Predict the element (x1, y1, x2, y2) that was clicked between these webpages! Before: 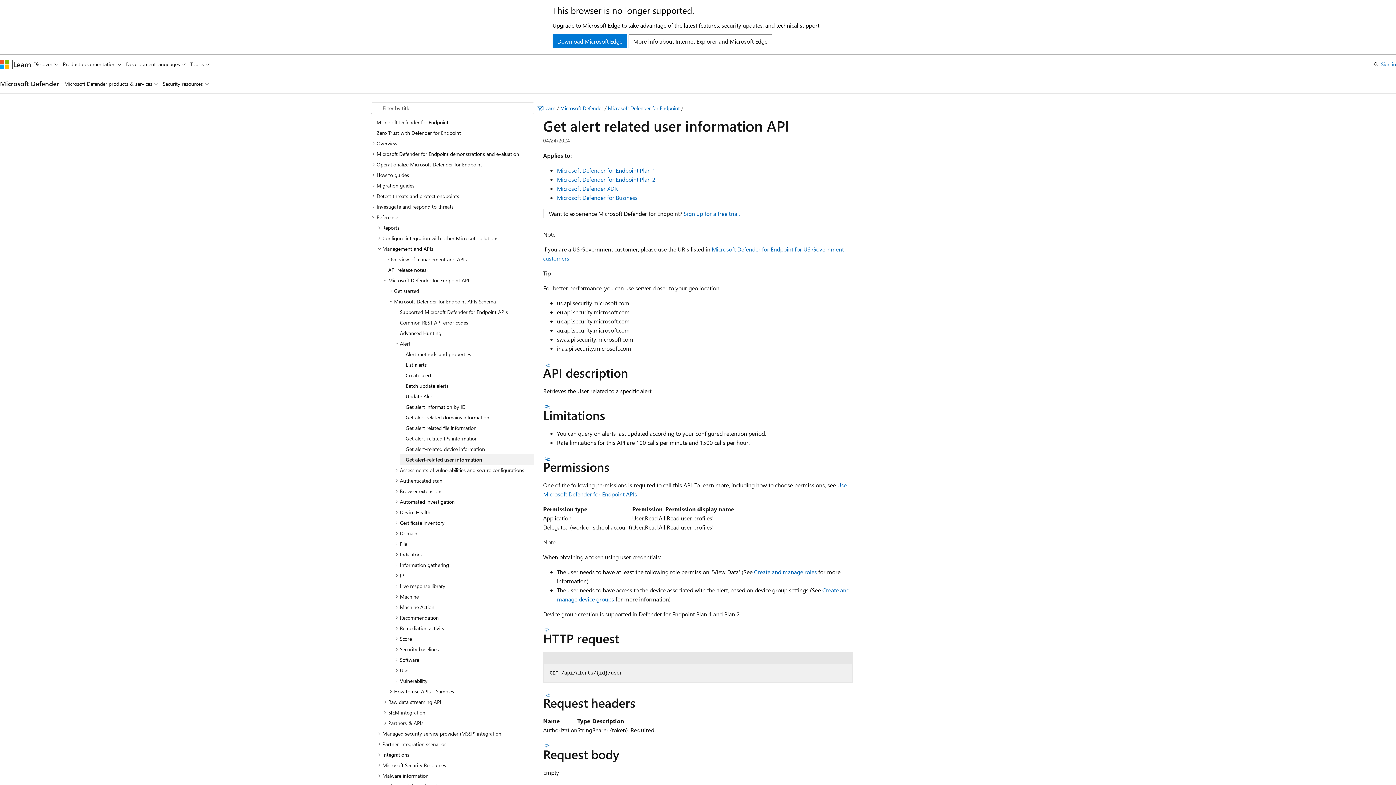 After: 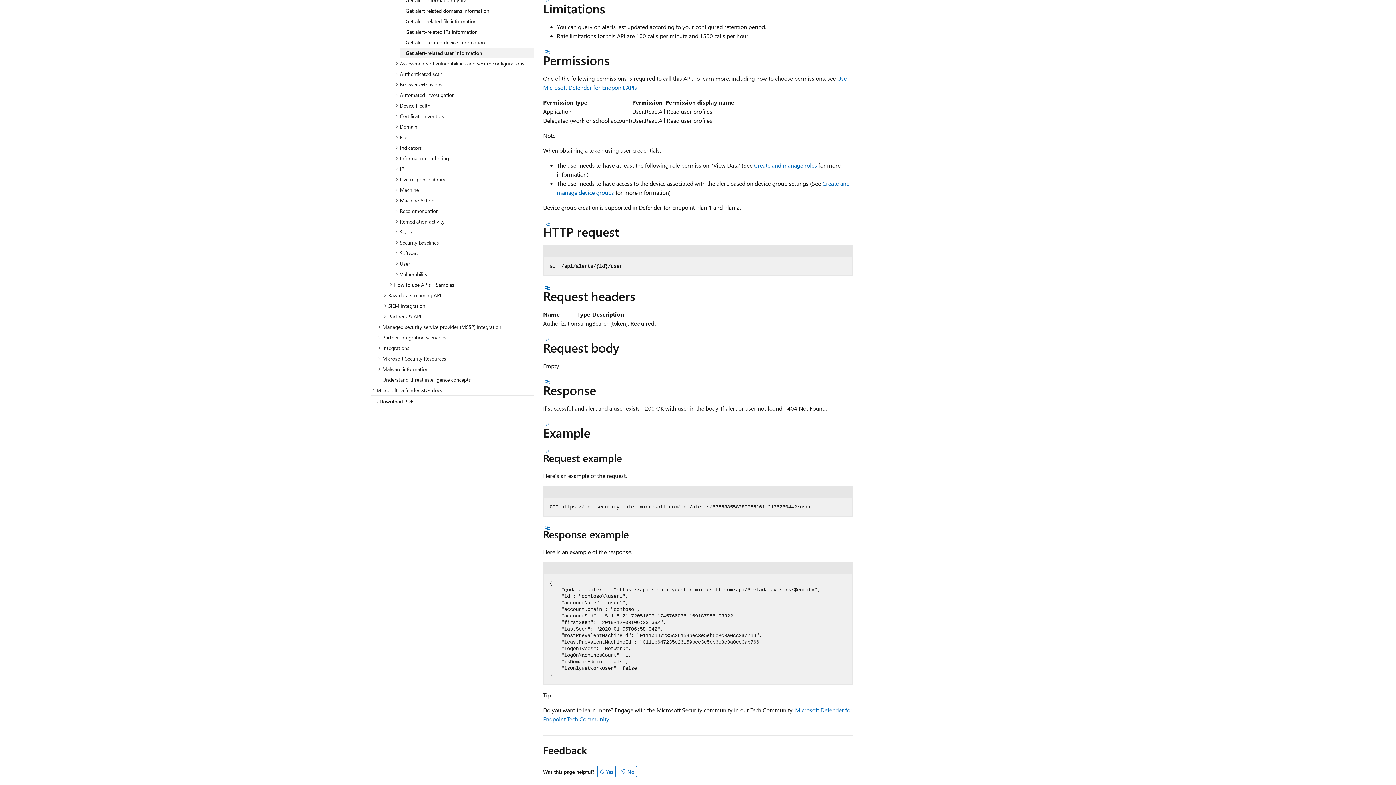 Action: bbox: (543, 404, 552, 410) label: Section titled: Limitations